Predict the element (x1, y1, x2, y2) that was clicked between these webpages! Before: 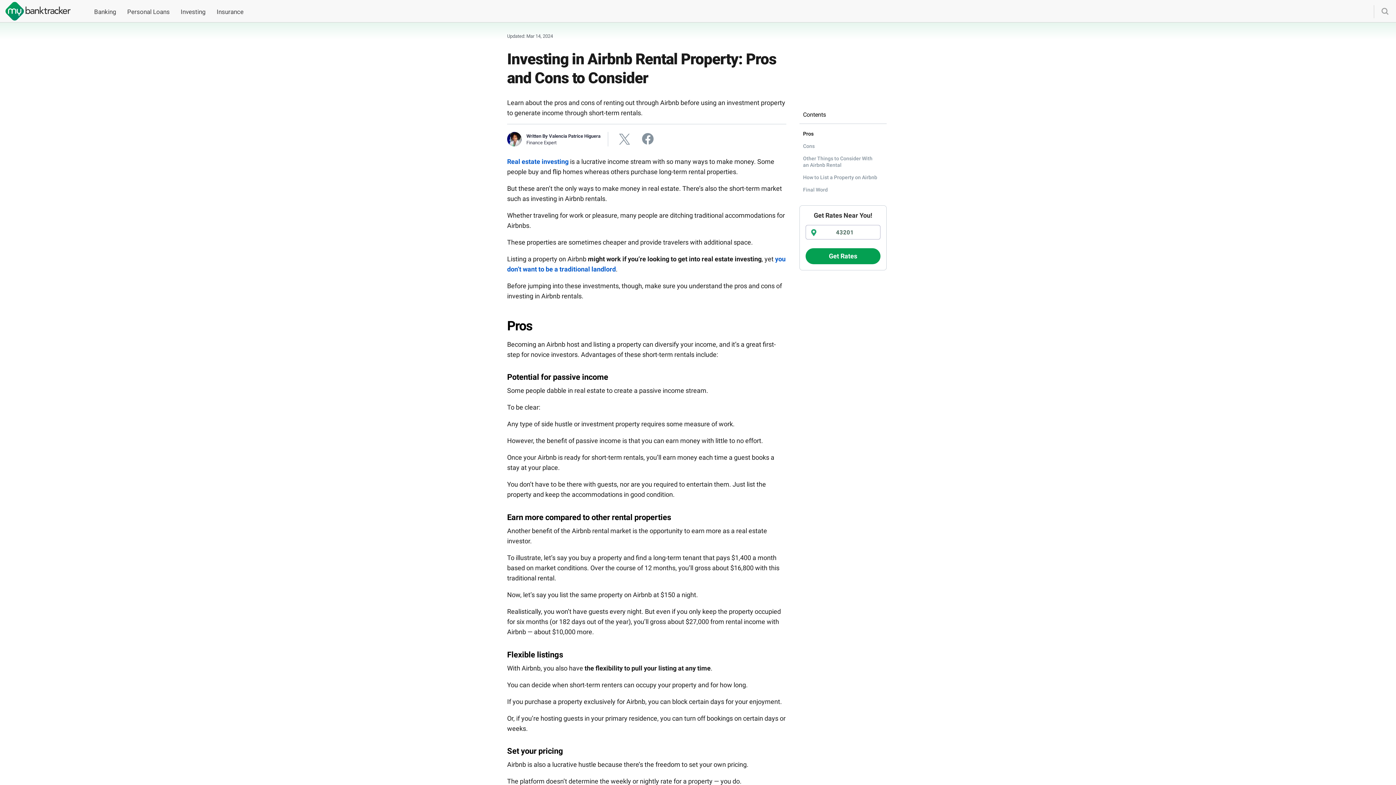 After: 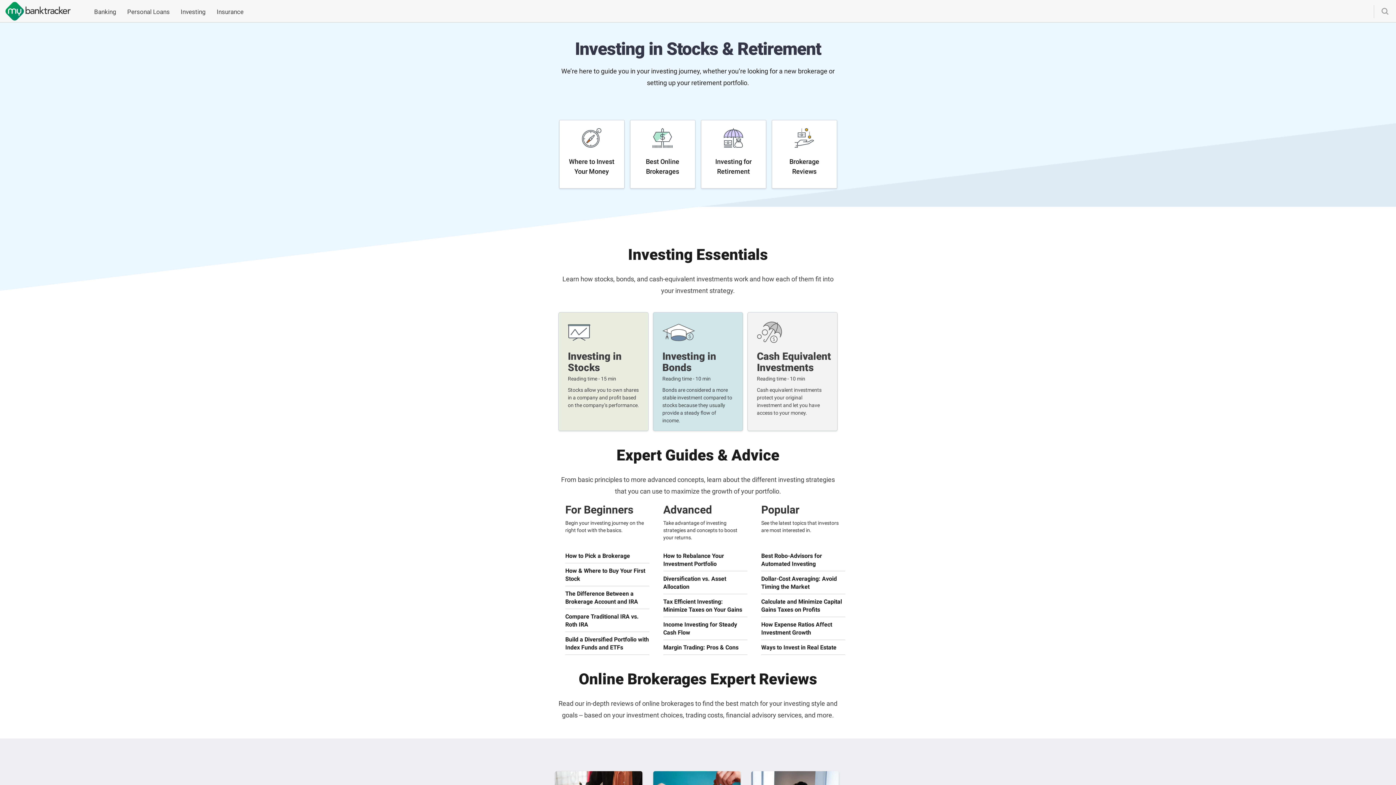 Action: label: Investing bbox: (175, 1, 211, 21)